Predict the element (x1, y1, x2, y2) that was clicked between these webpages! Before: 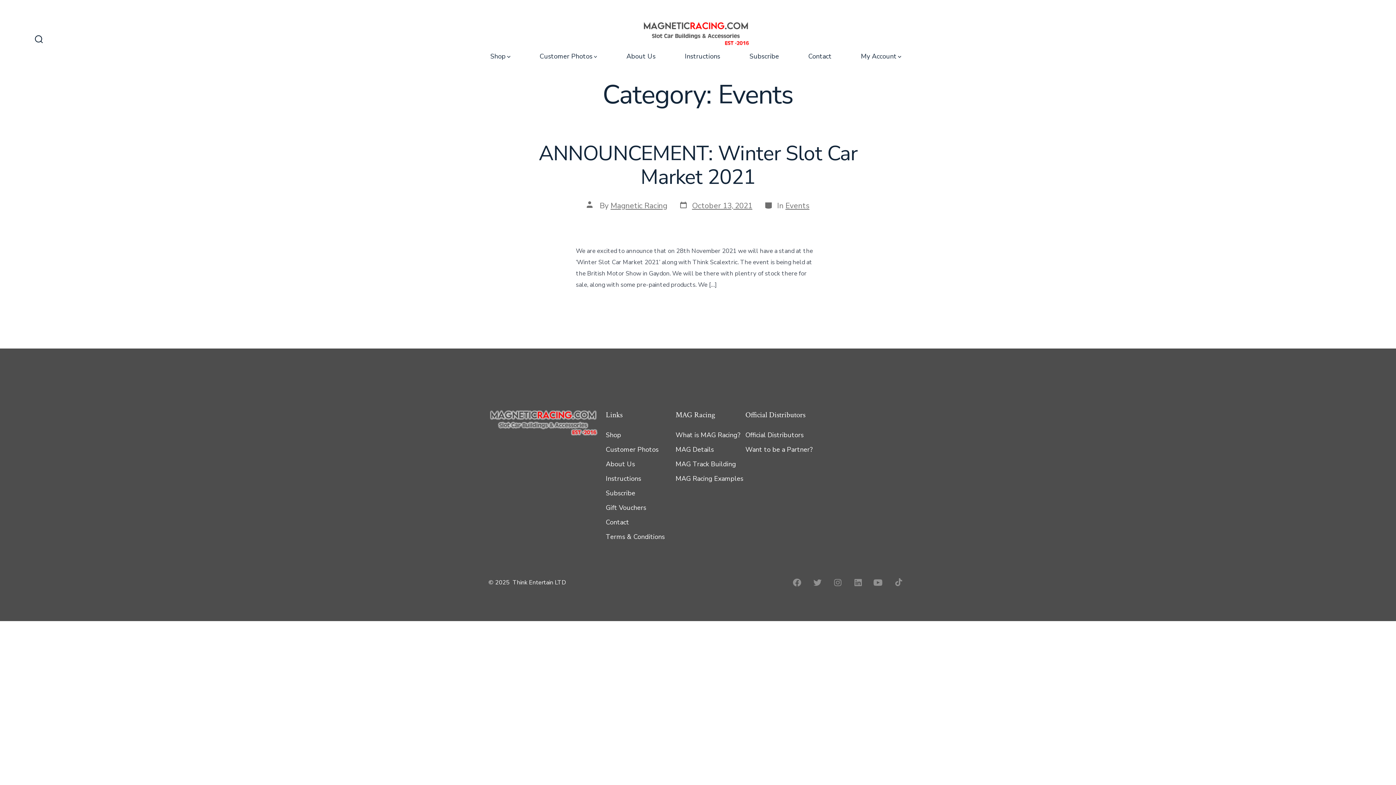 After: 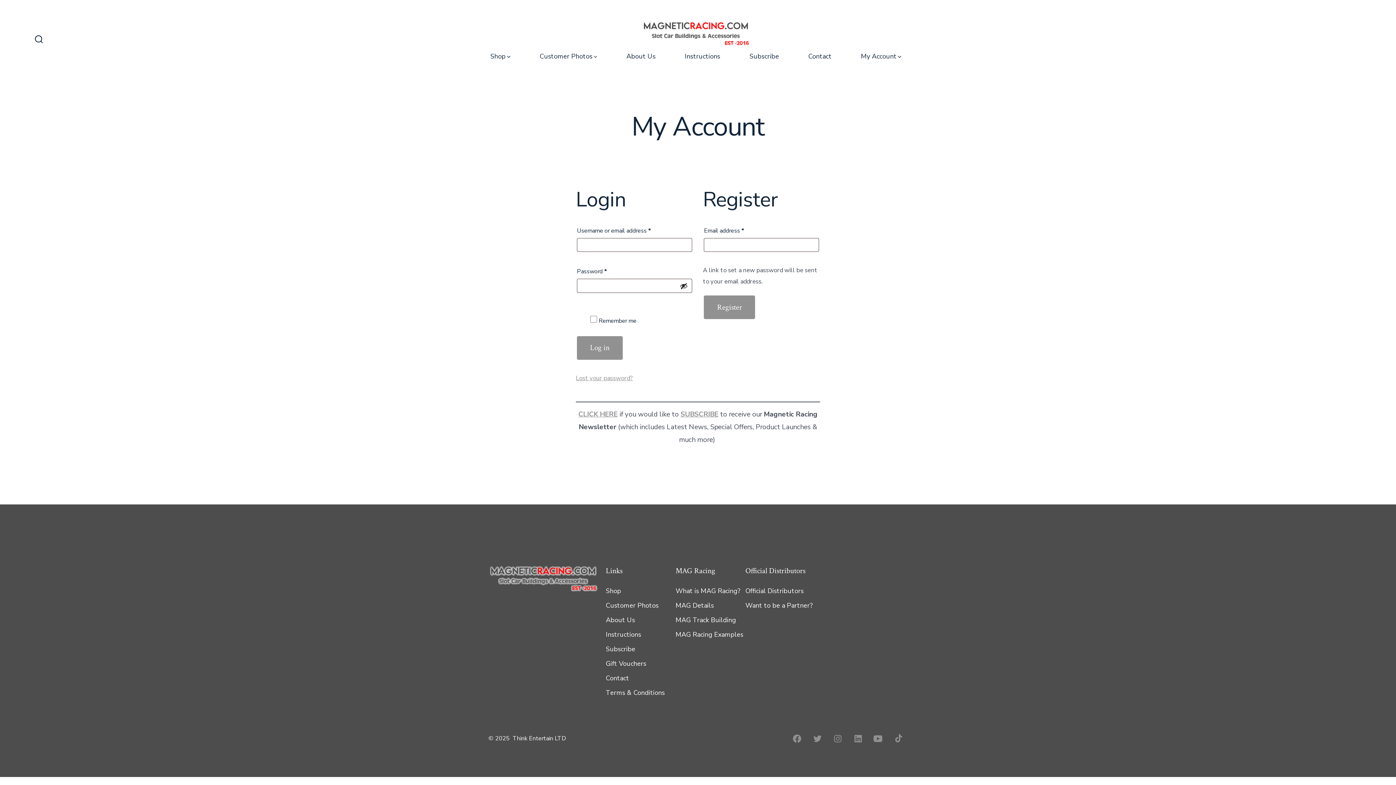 Action: label: My Account bbox: (861, 50, 901, 62)